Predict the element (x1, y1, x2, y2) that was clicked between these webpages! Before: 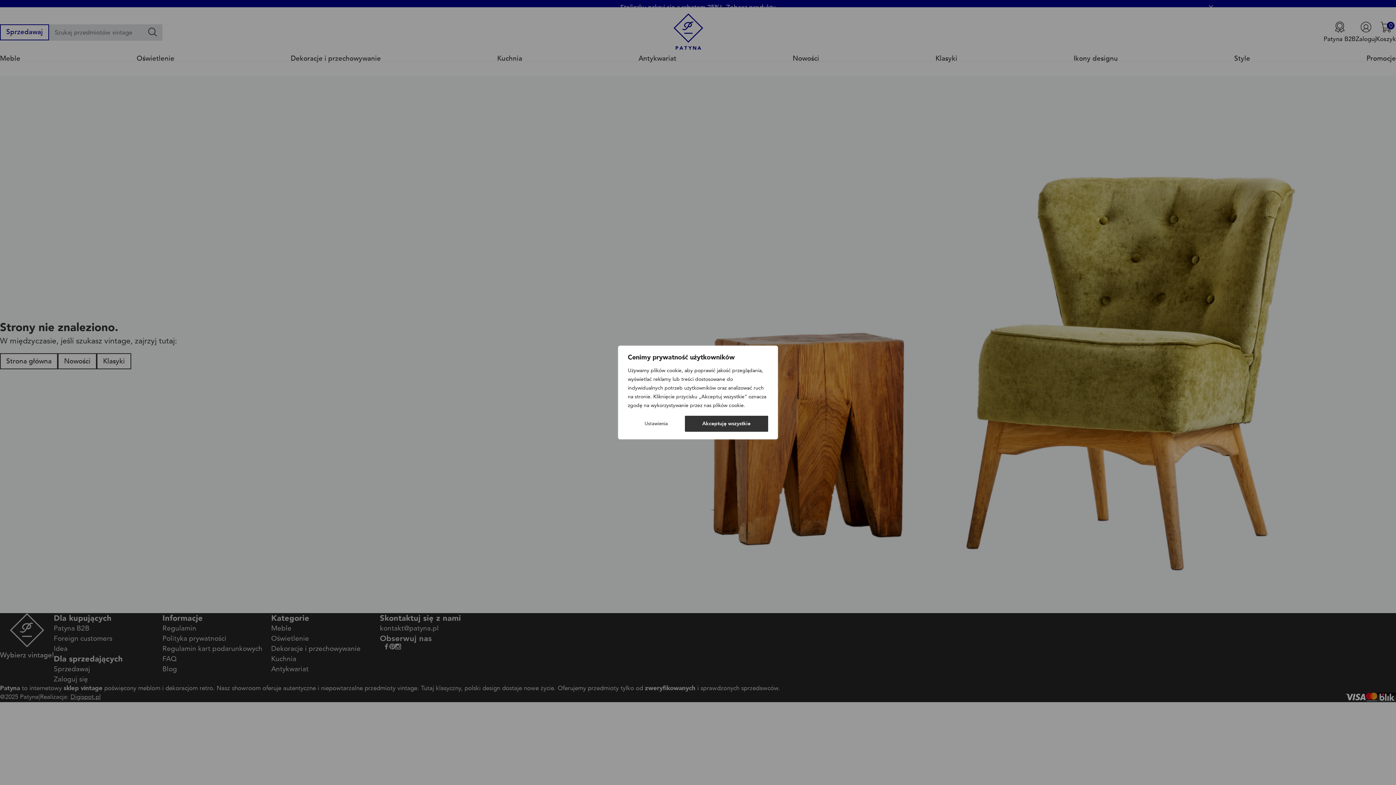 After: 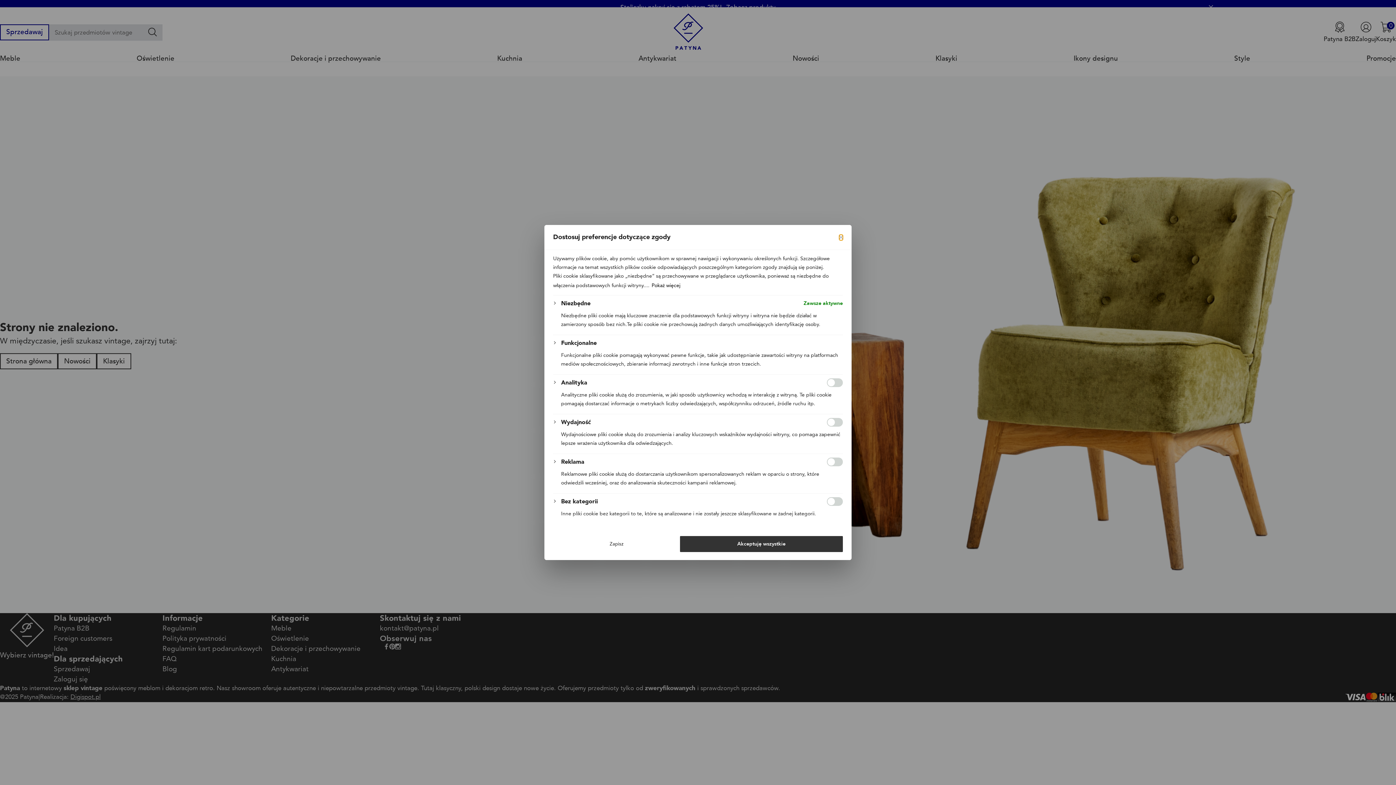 Action: label: Ustawienia bbox: (628, 416, 684, 431)